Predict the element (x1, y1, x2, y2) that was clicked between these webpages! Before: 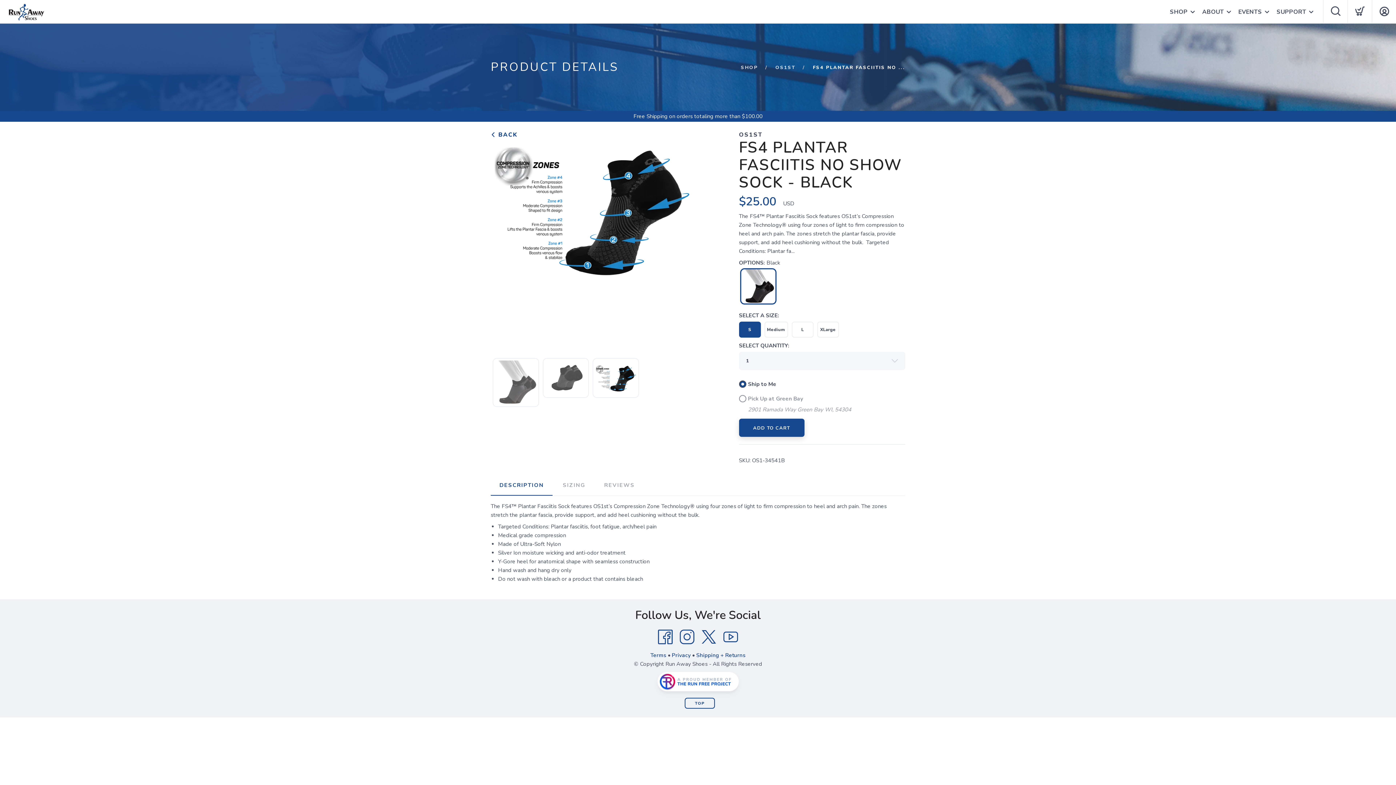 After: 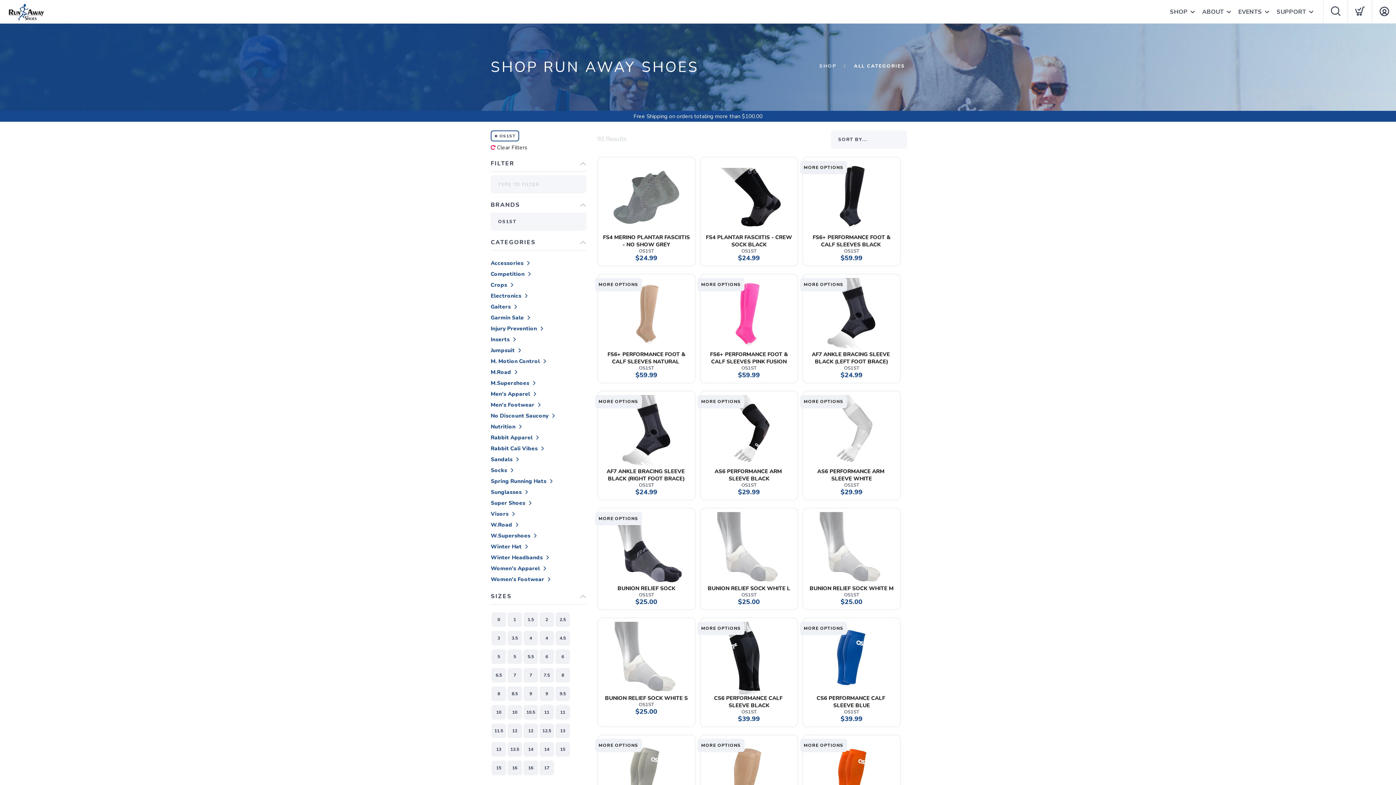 Action: label: OS1ST bbox: (775, 64, 795, 70)